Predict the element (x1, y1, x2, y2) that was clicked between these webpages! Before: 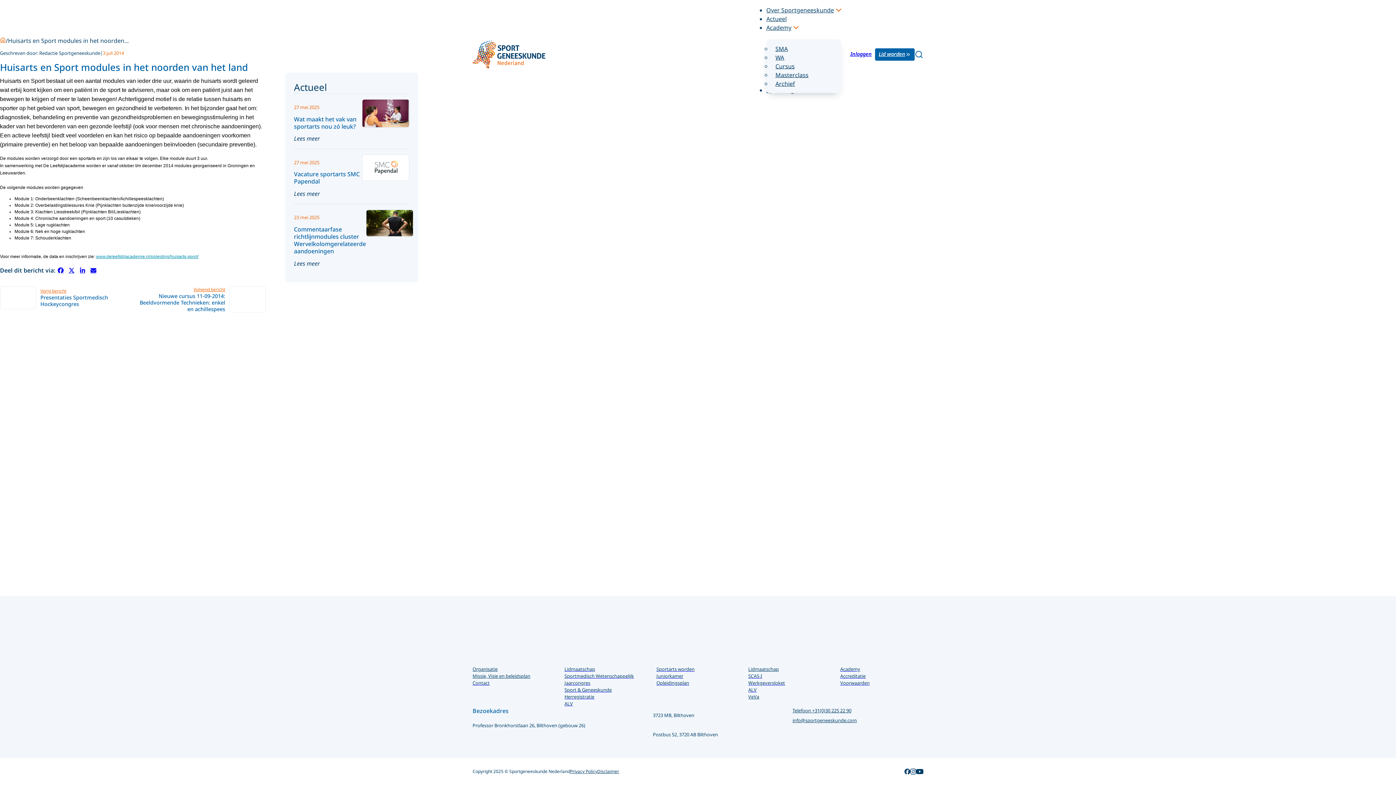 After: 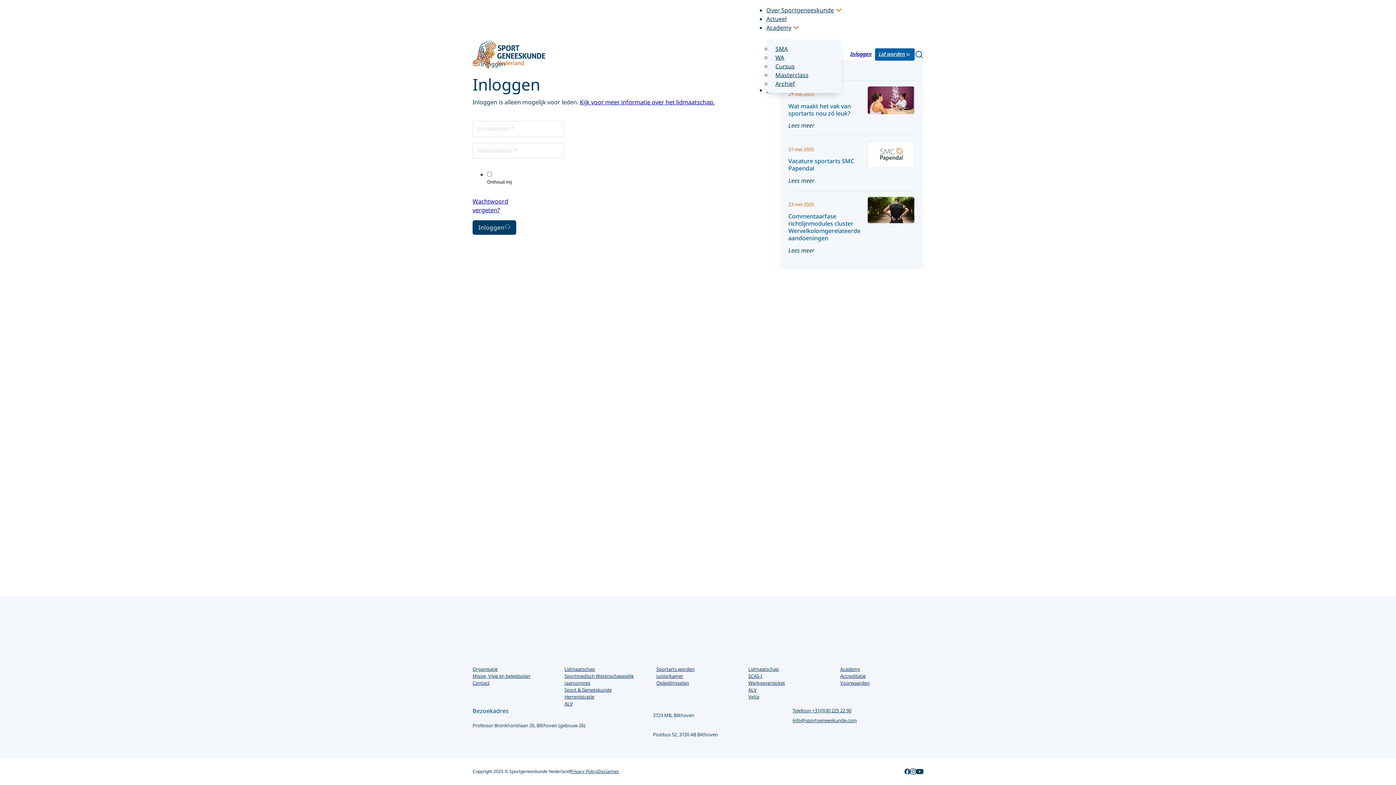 Action: bbox: (847, 48, 875, 60) label: Inloggen